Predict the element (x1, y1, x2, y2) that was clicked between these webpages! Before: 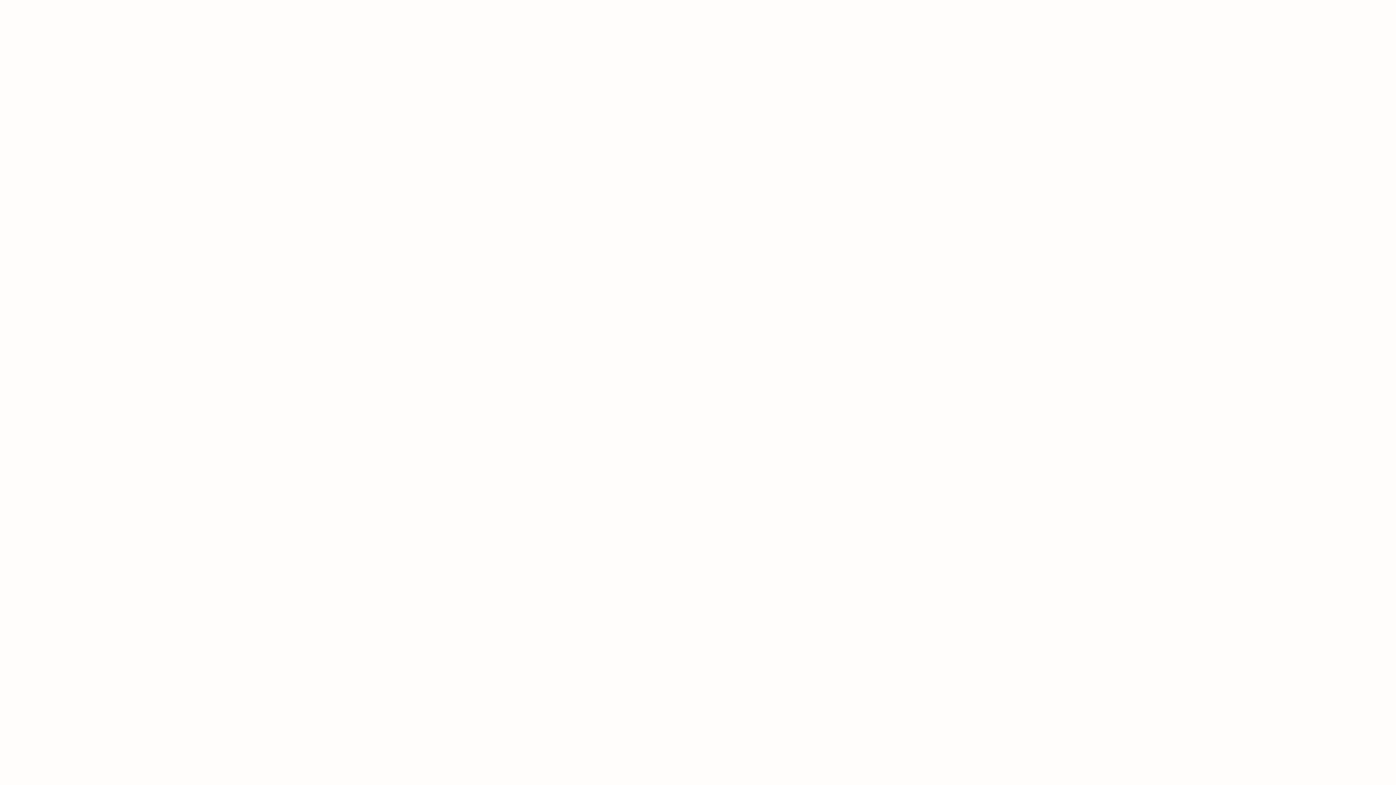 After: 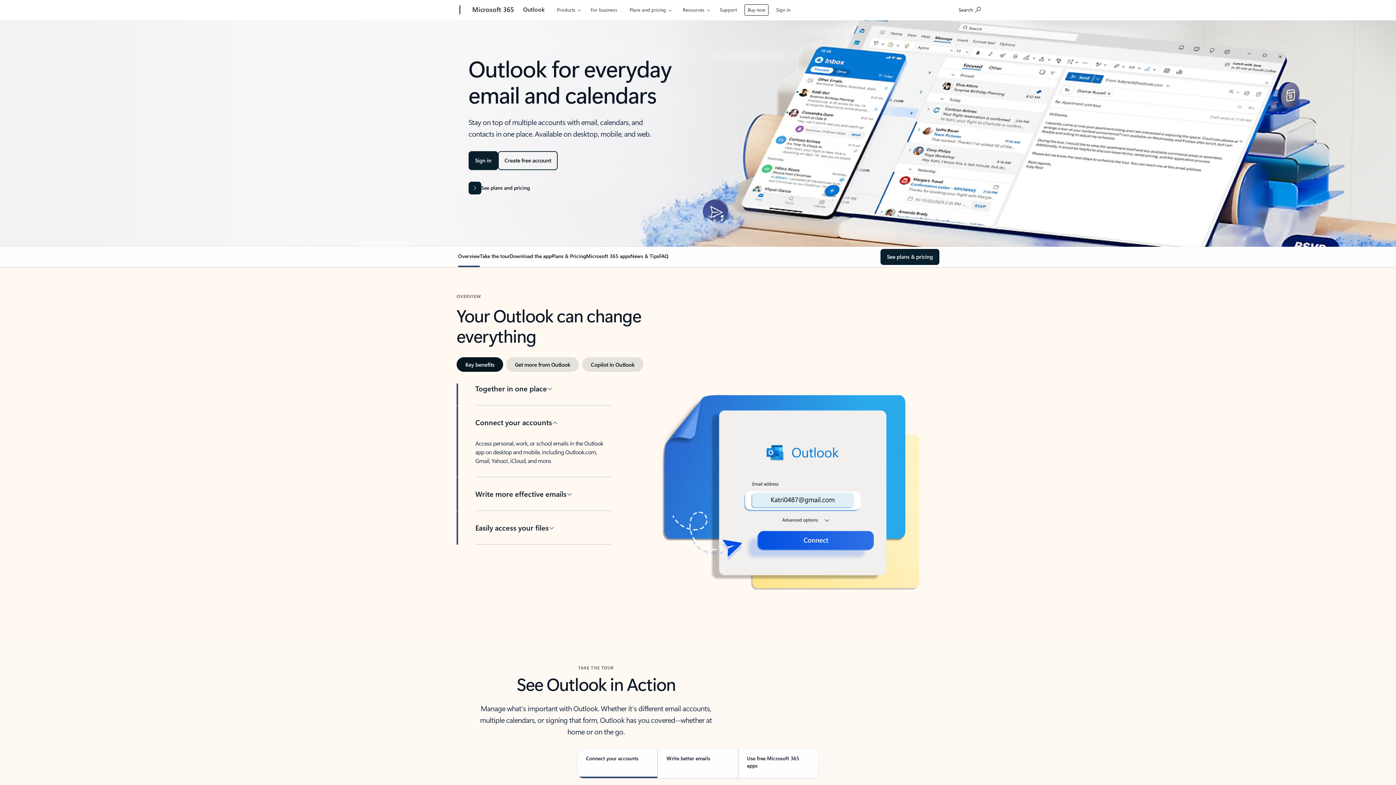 Action: label: Connect your accounts bbox: (475, 443, 612, 477)